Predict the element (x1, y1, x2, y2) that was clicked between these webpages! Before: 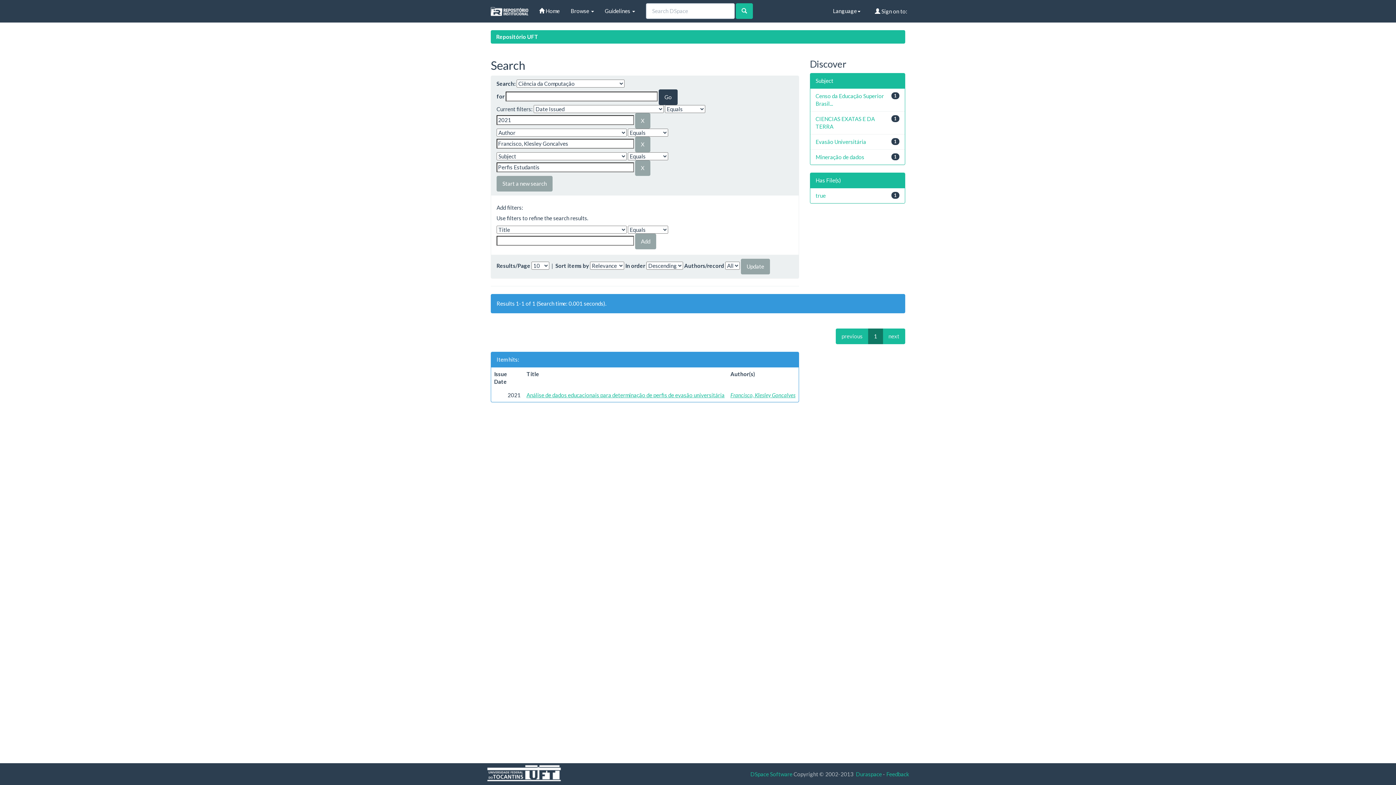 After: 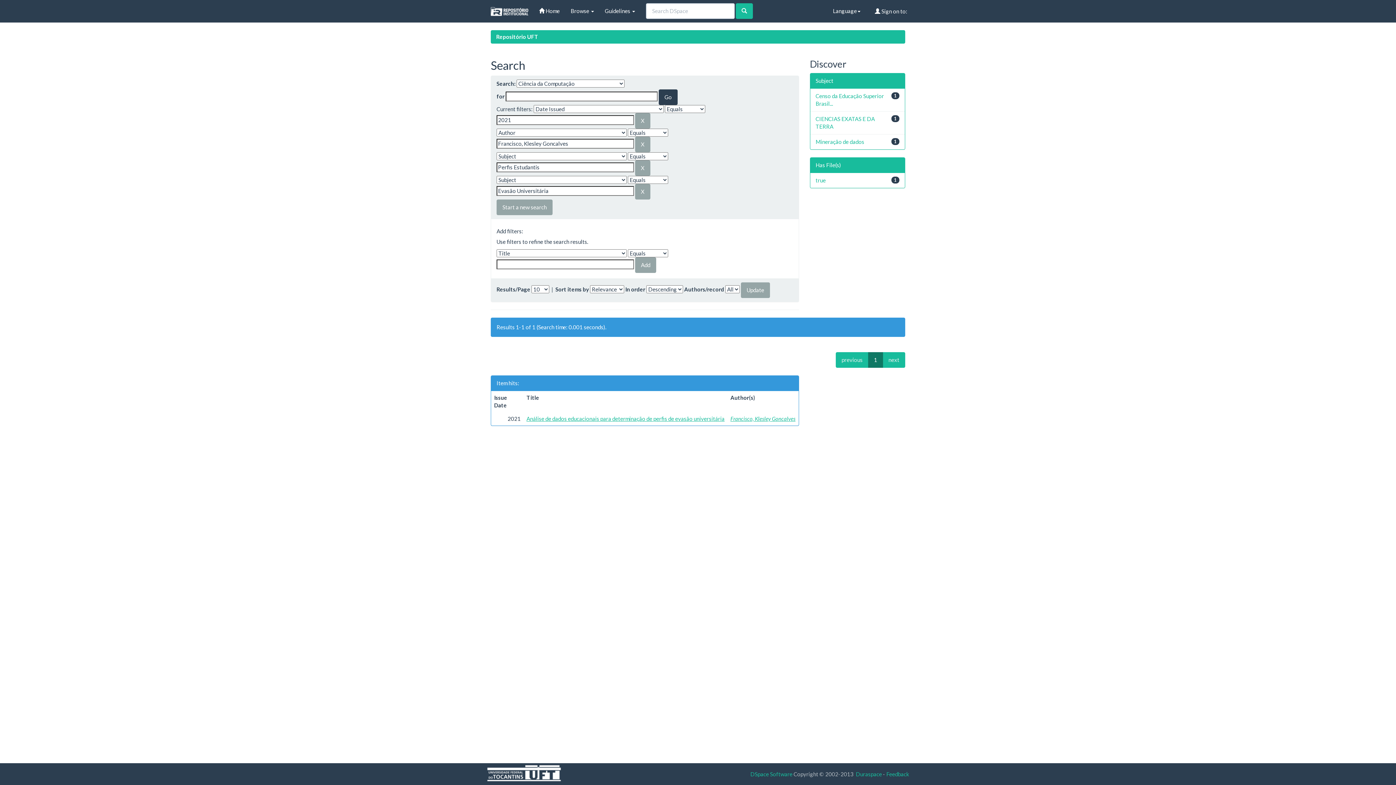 Action: bbox: (815, 138, 866, 144) label: Evasão Universitária